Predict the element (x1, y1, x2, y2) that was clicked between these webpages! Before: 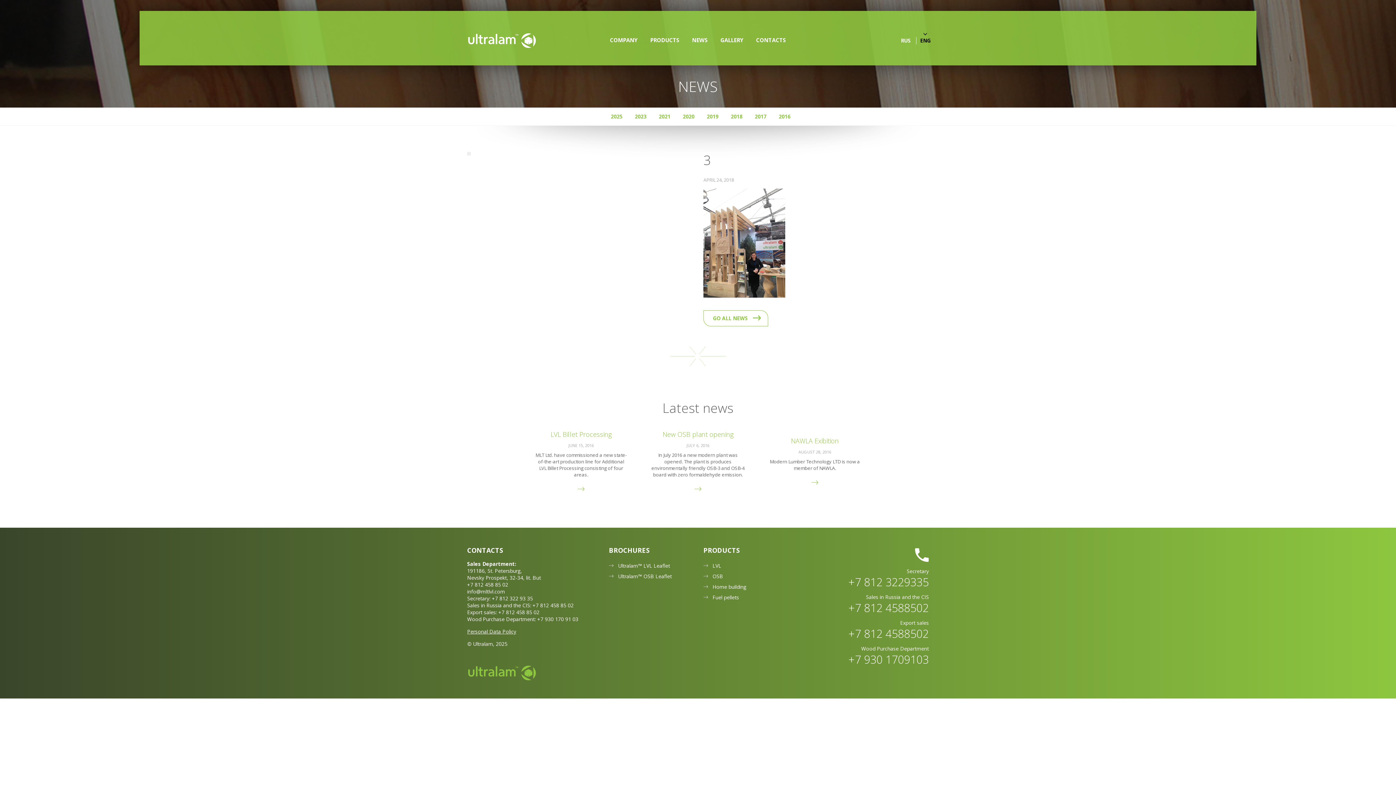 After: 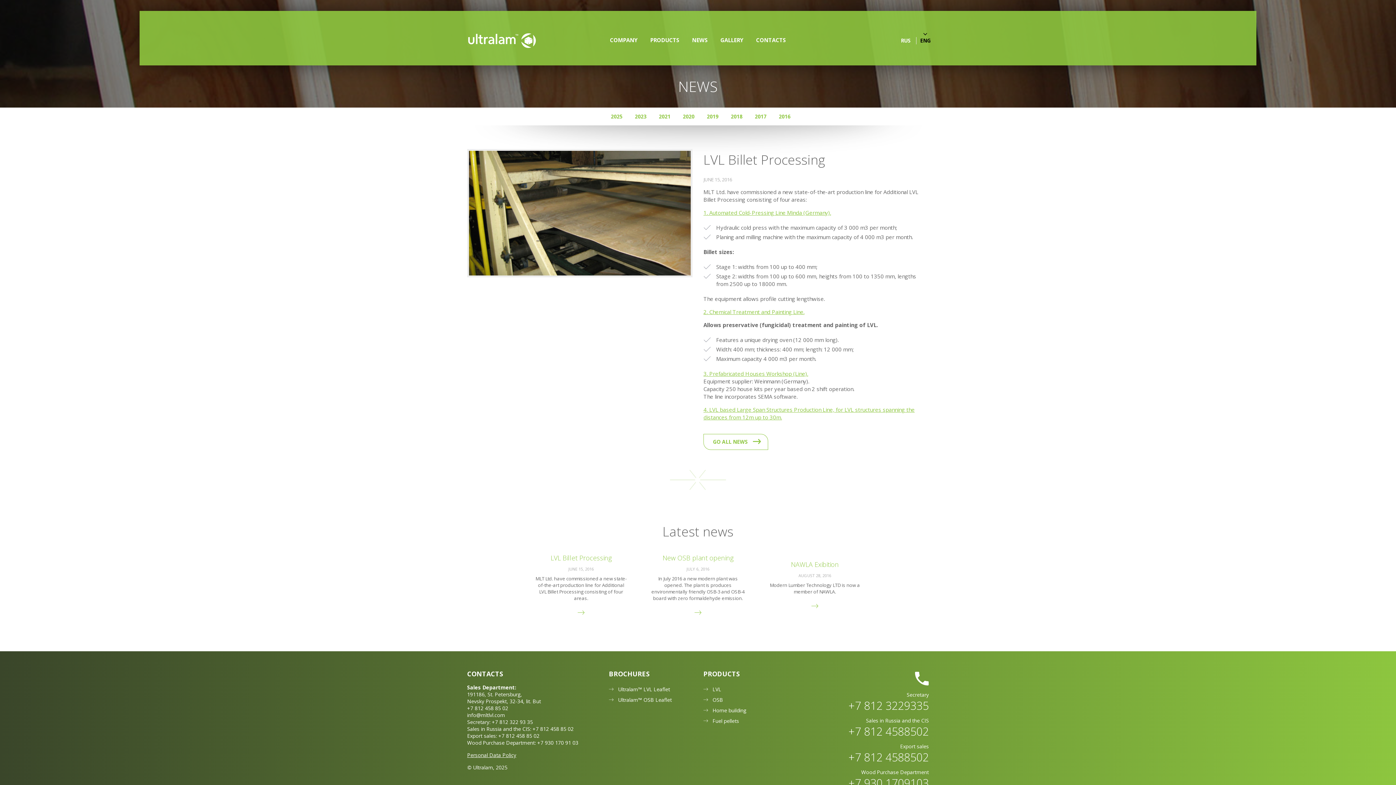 Action: bbox: (577, 488, 584, 494)